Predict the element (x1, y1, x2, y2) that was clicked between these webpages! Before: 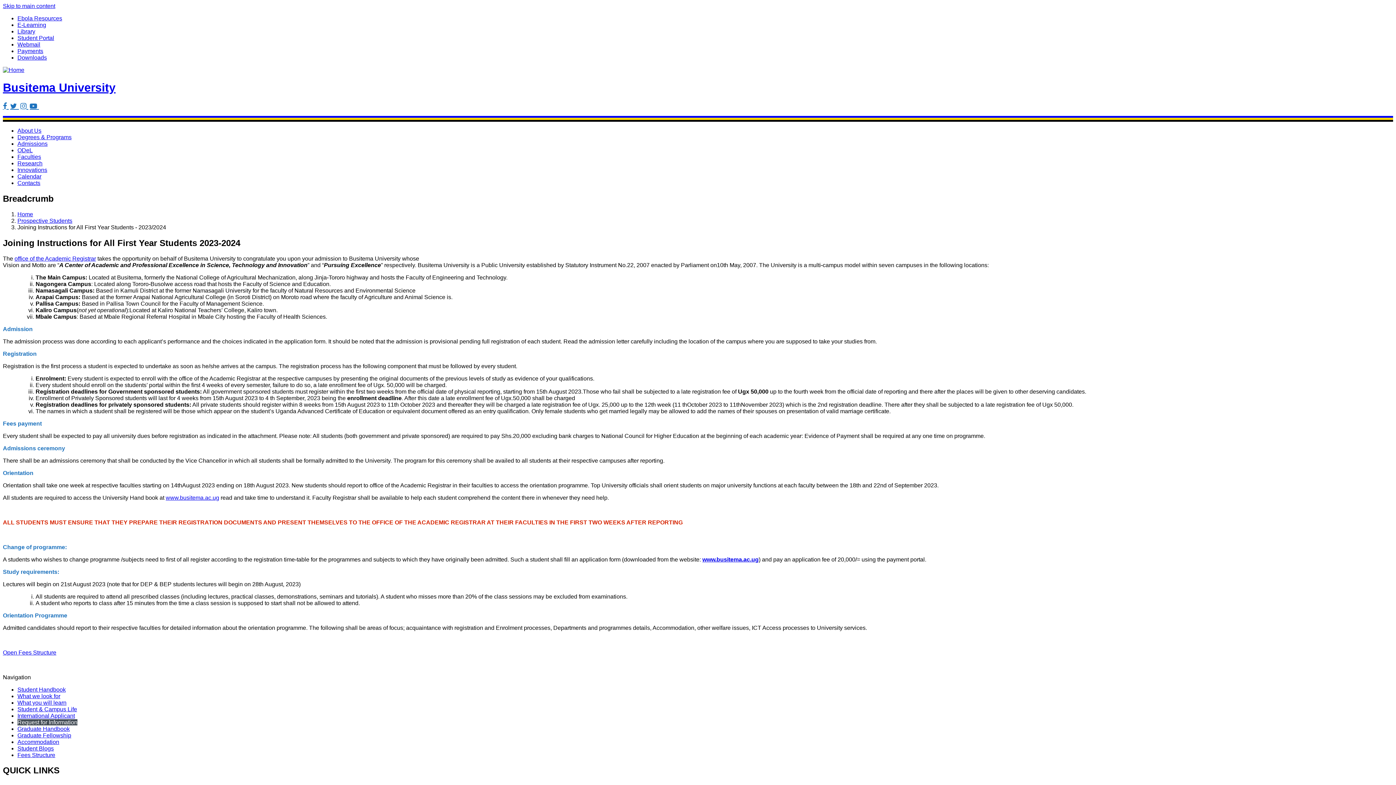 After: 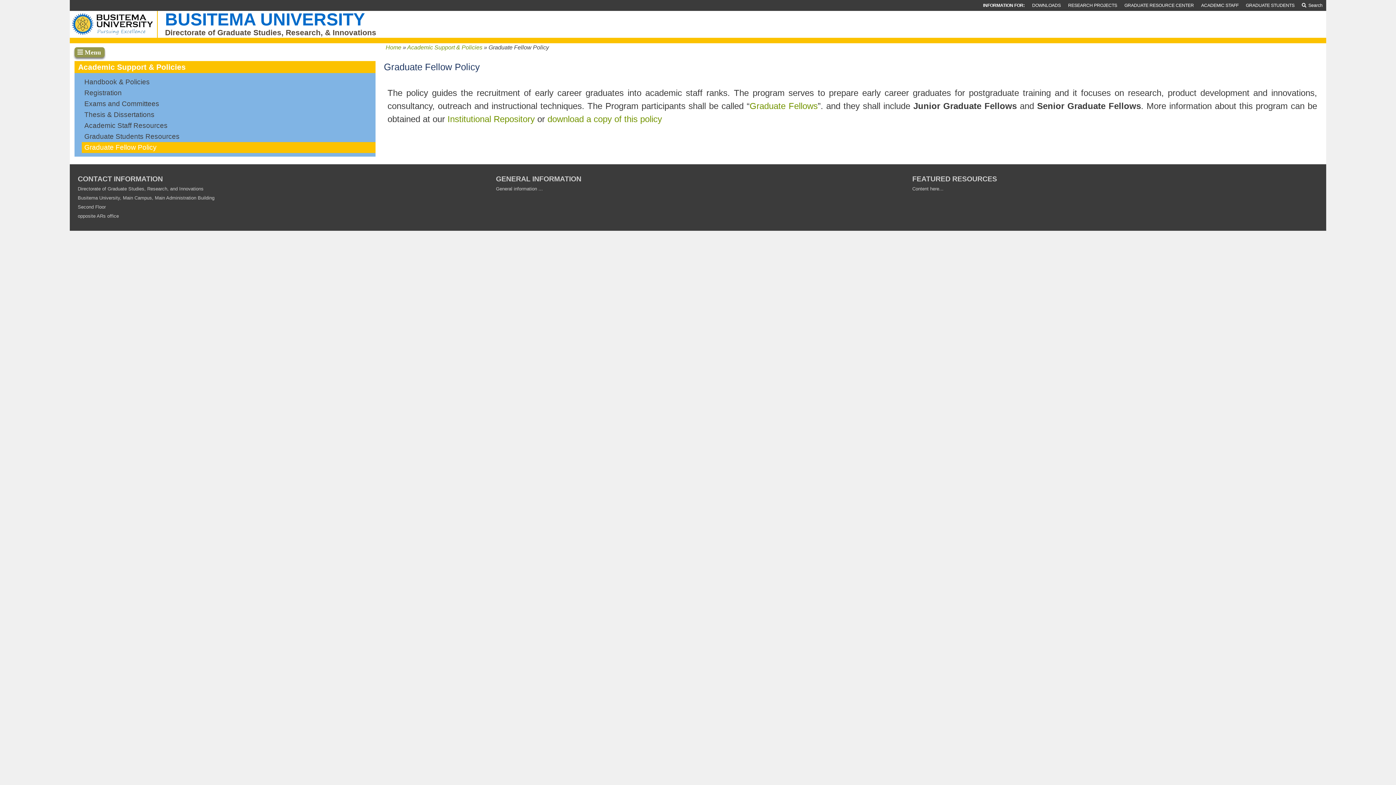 Action: label: Graduate Fellowship bbox: (17, 732, 71, 738)